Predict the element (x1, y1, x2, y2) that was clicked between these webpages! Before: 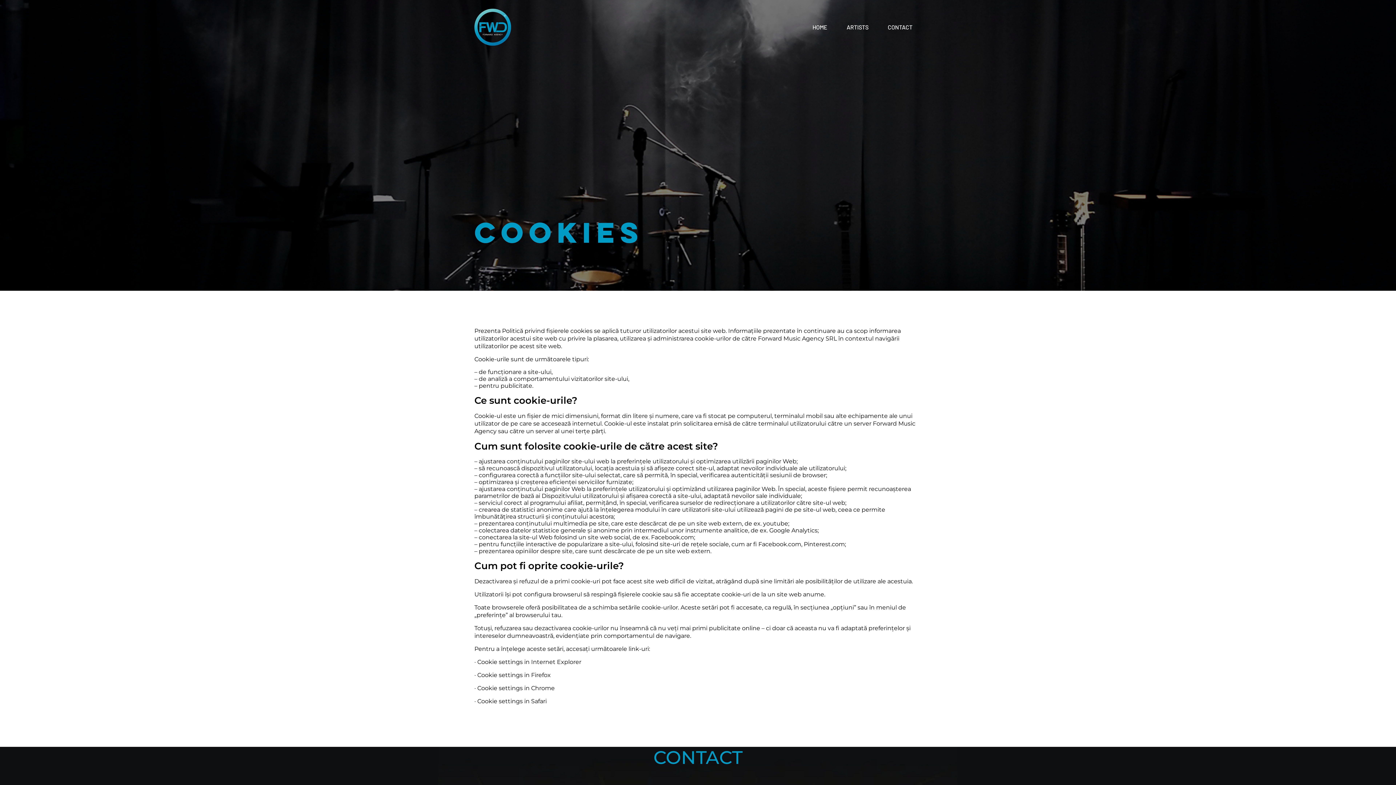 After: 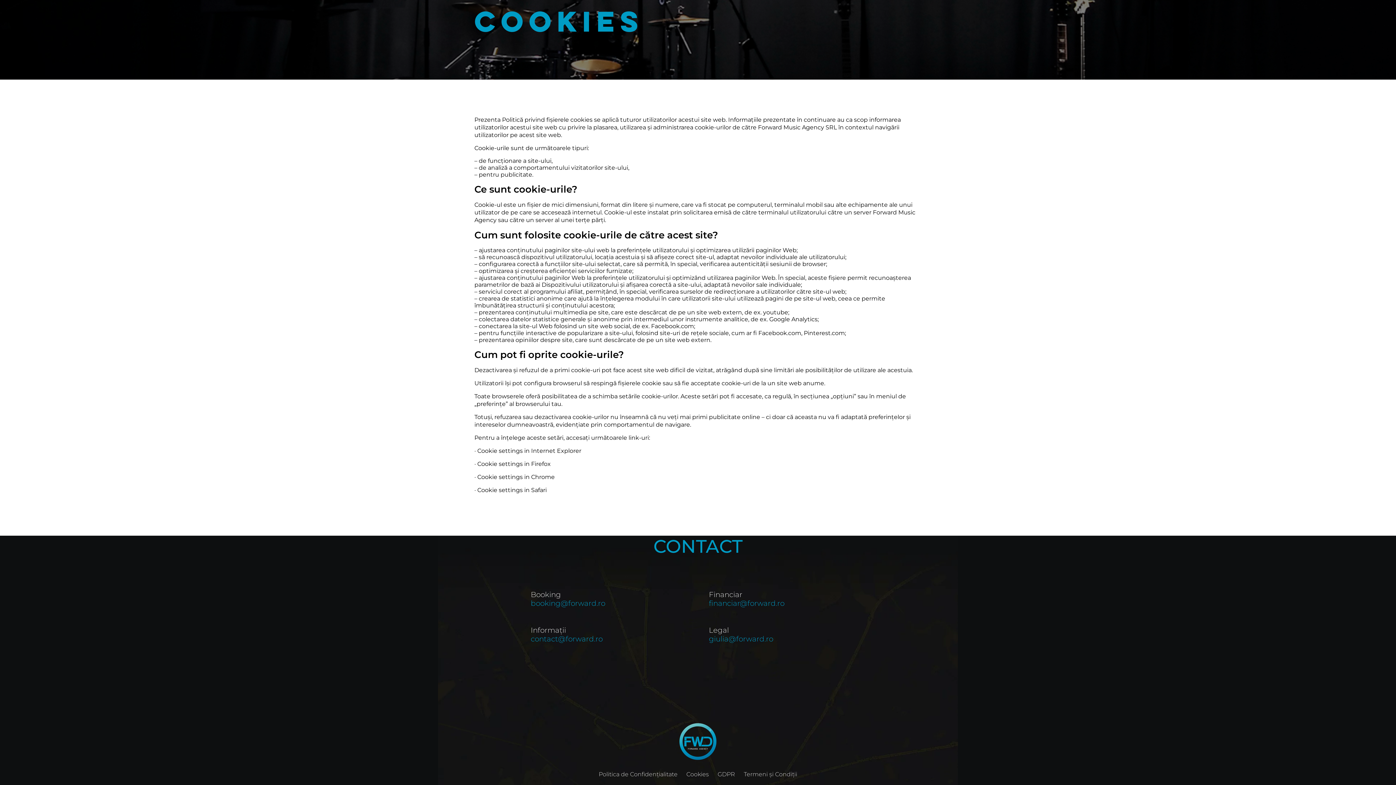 Action: bbox: (878, 23, 921, 31) label: CONTACT